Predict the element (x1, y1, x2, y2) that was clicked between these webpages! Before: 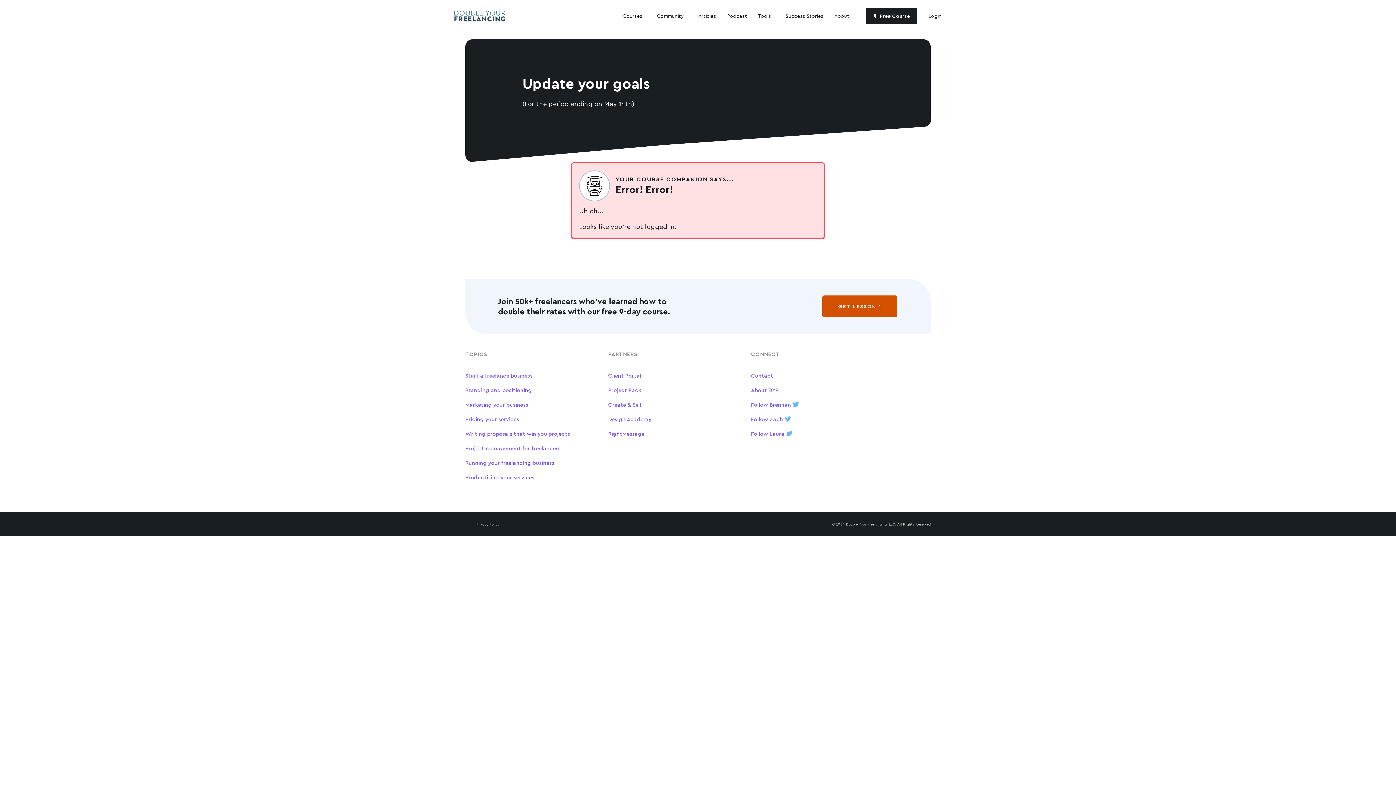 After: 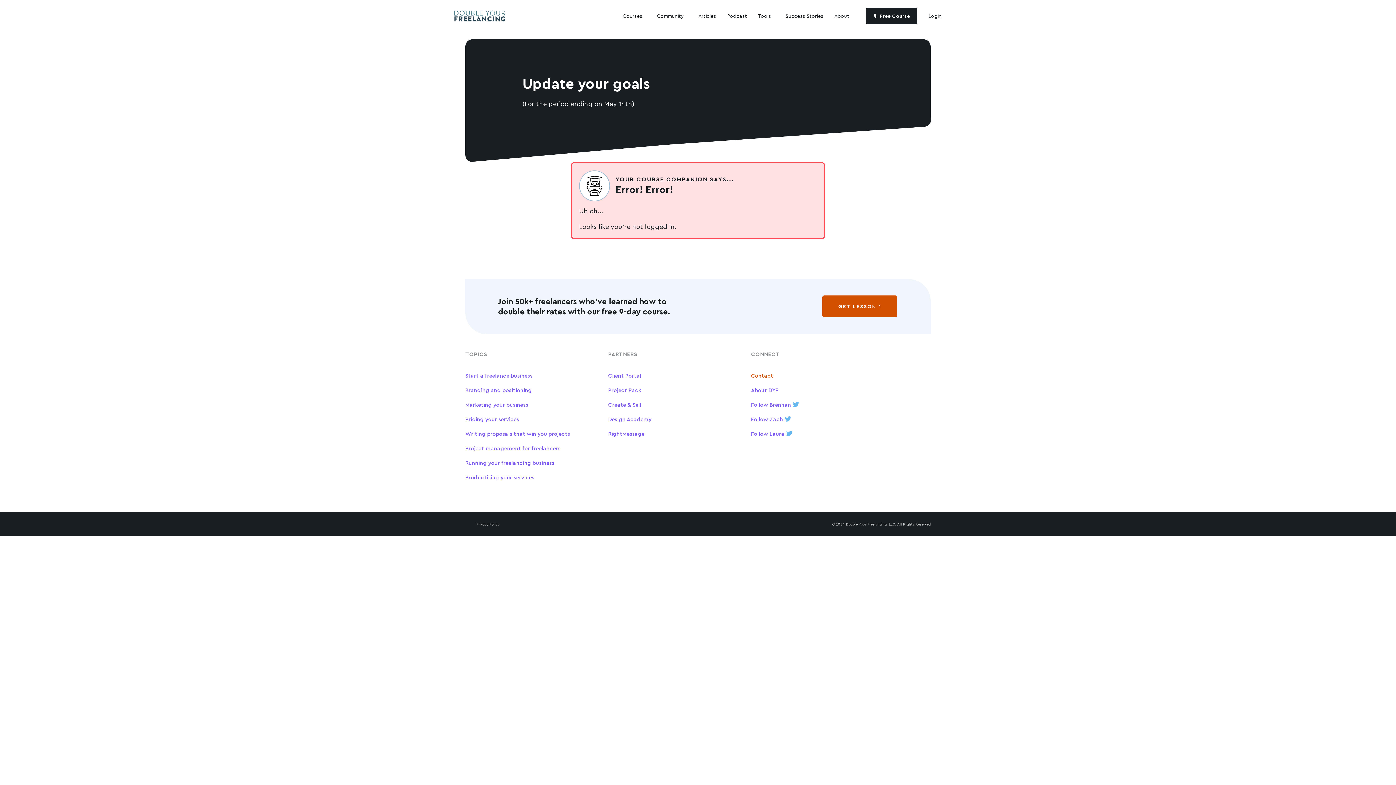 Action: label: Contact bbox: (751, 373, 773, 380)